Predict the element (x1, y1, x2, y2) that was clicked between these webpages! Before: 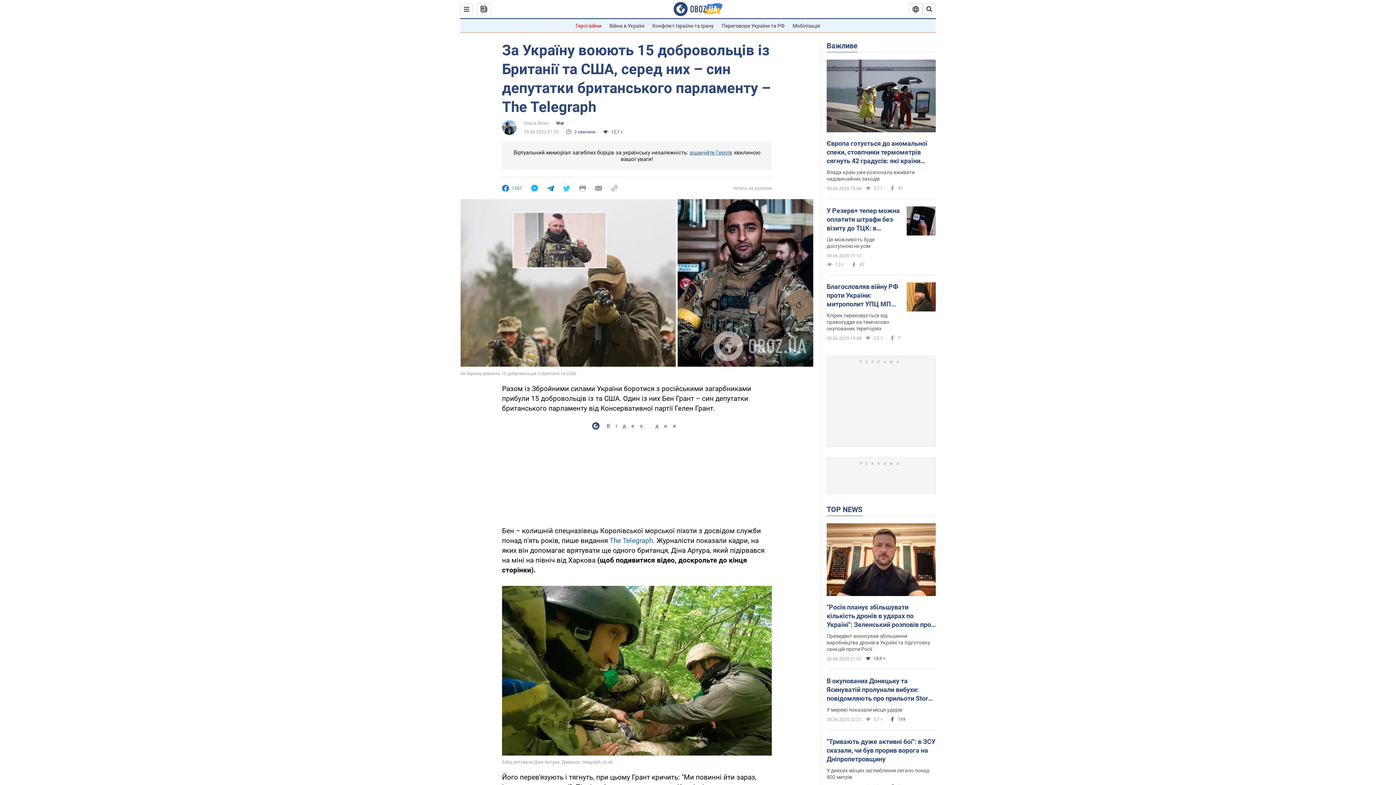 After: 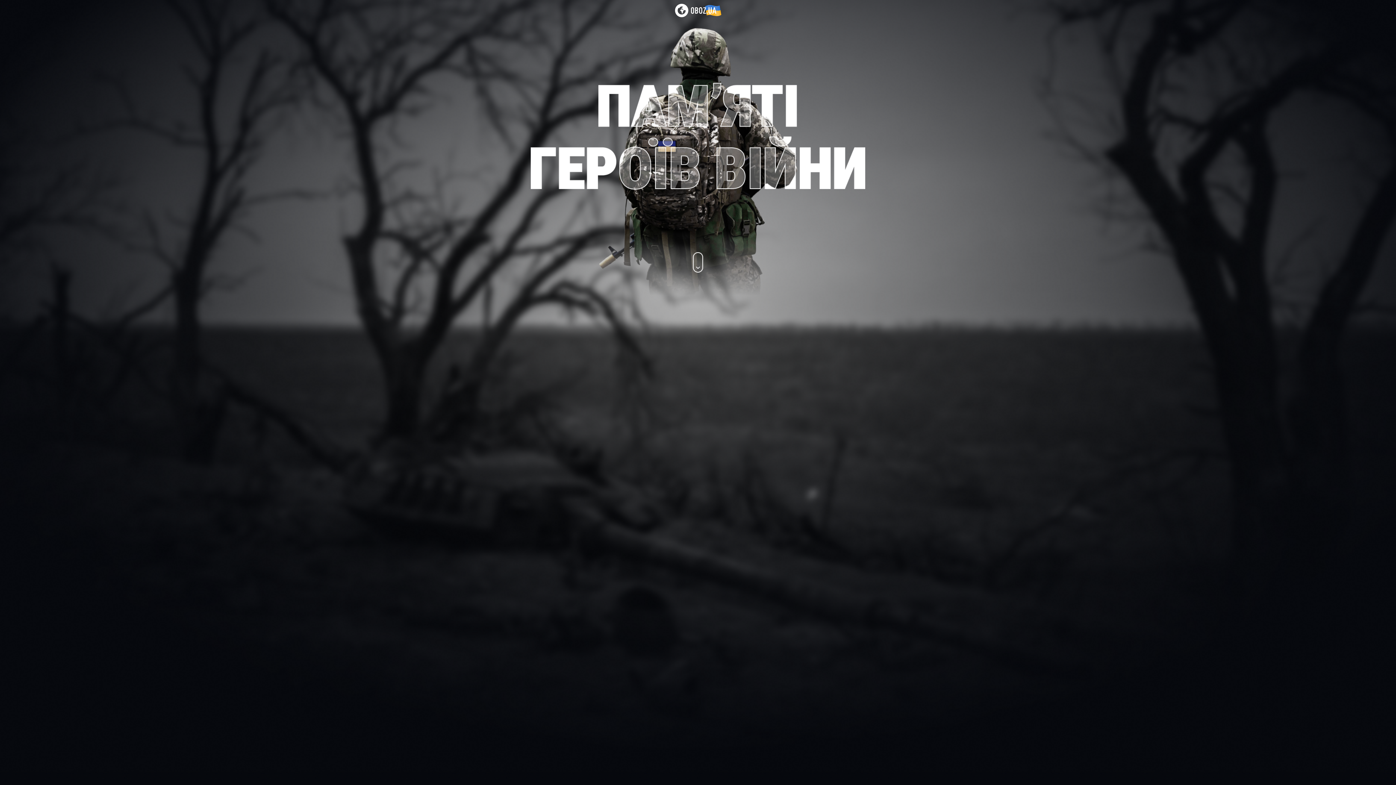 Action: label: вшануйте Героїв bbox: (690, 149, 732, 156)